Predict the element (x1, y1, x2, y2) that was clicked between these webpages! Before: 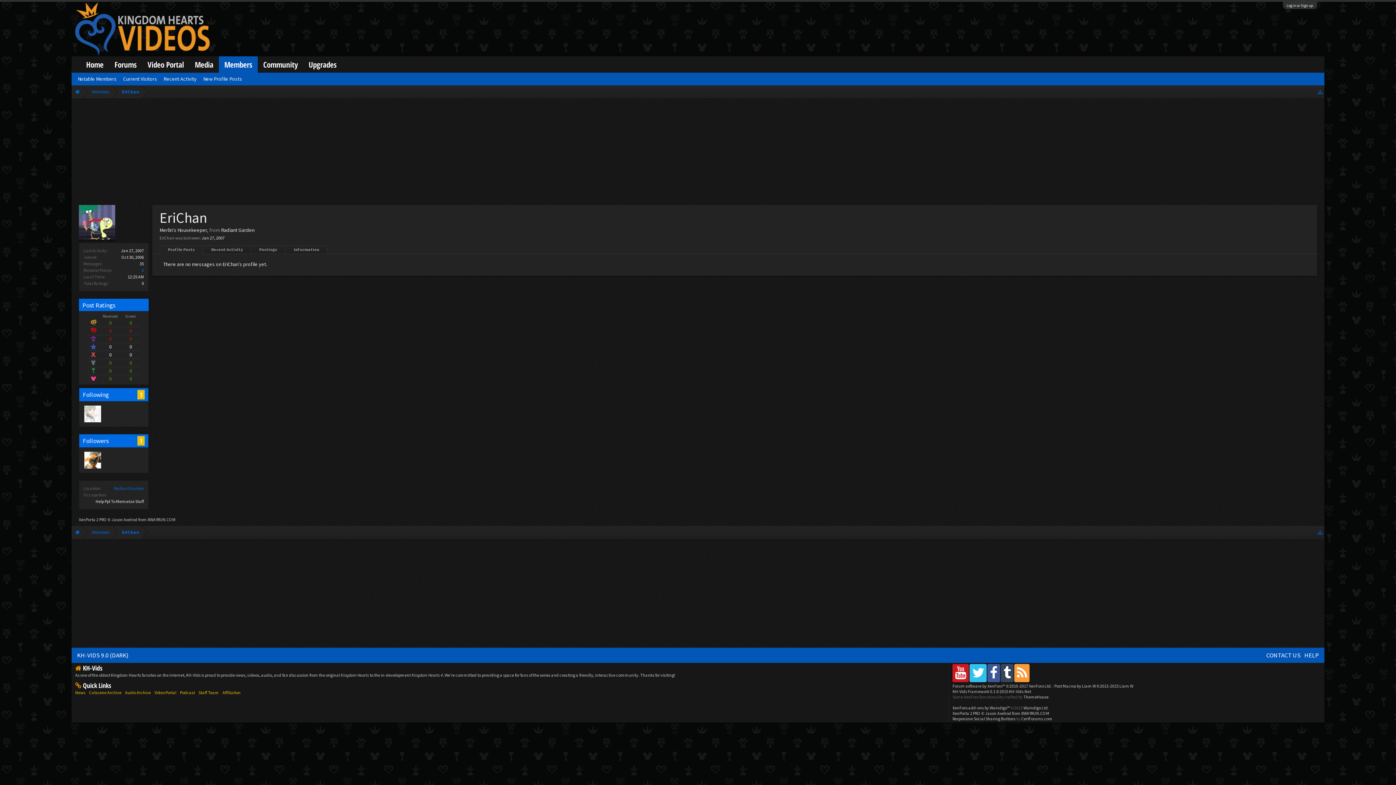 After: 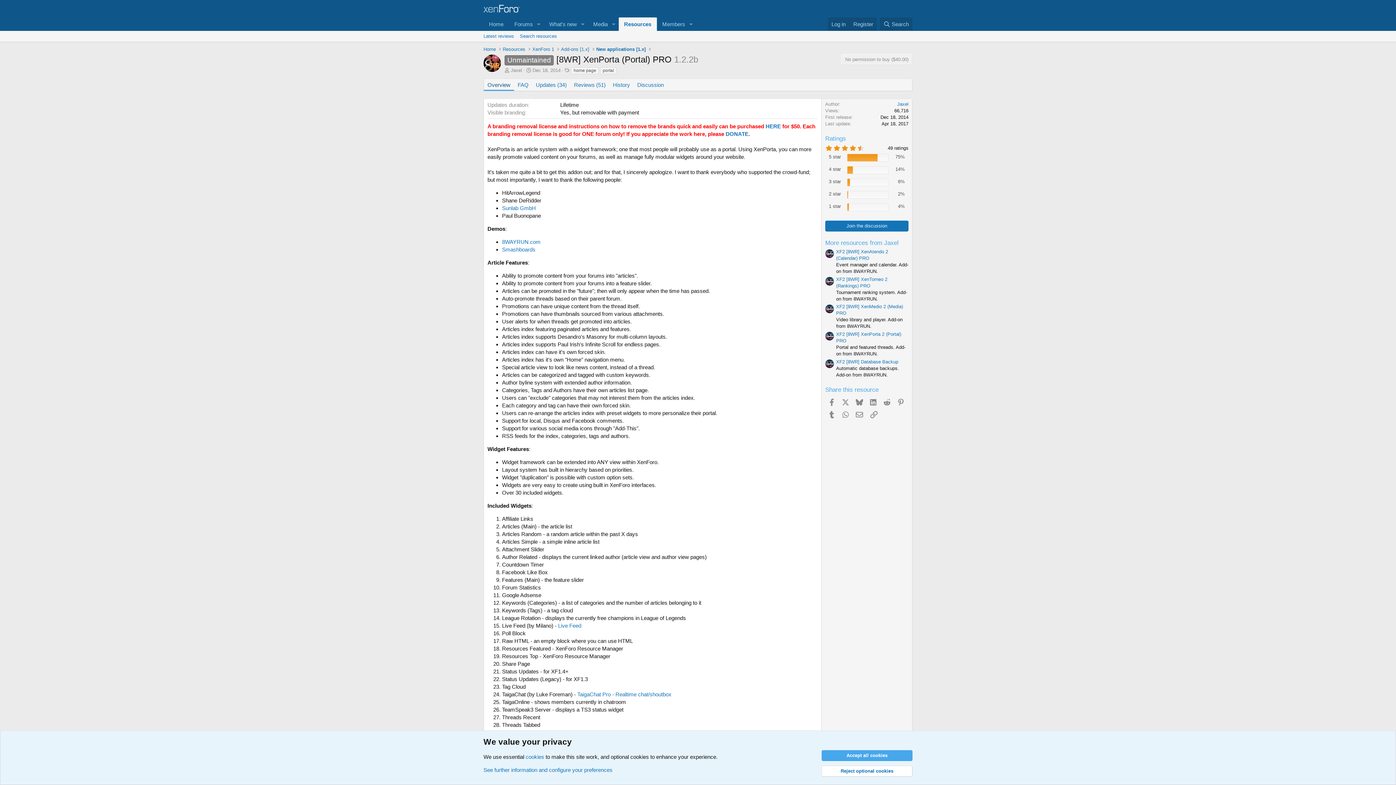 Action: bbox: (78, 517, 106, 522) label: XenPorta 2 PRO